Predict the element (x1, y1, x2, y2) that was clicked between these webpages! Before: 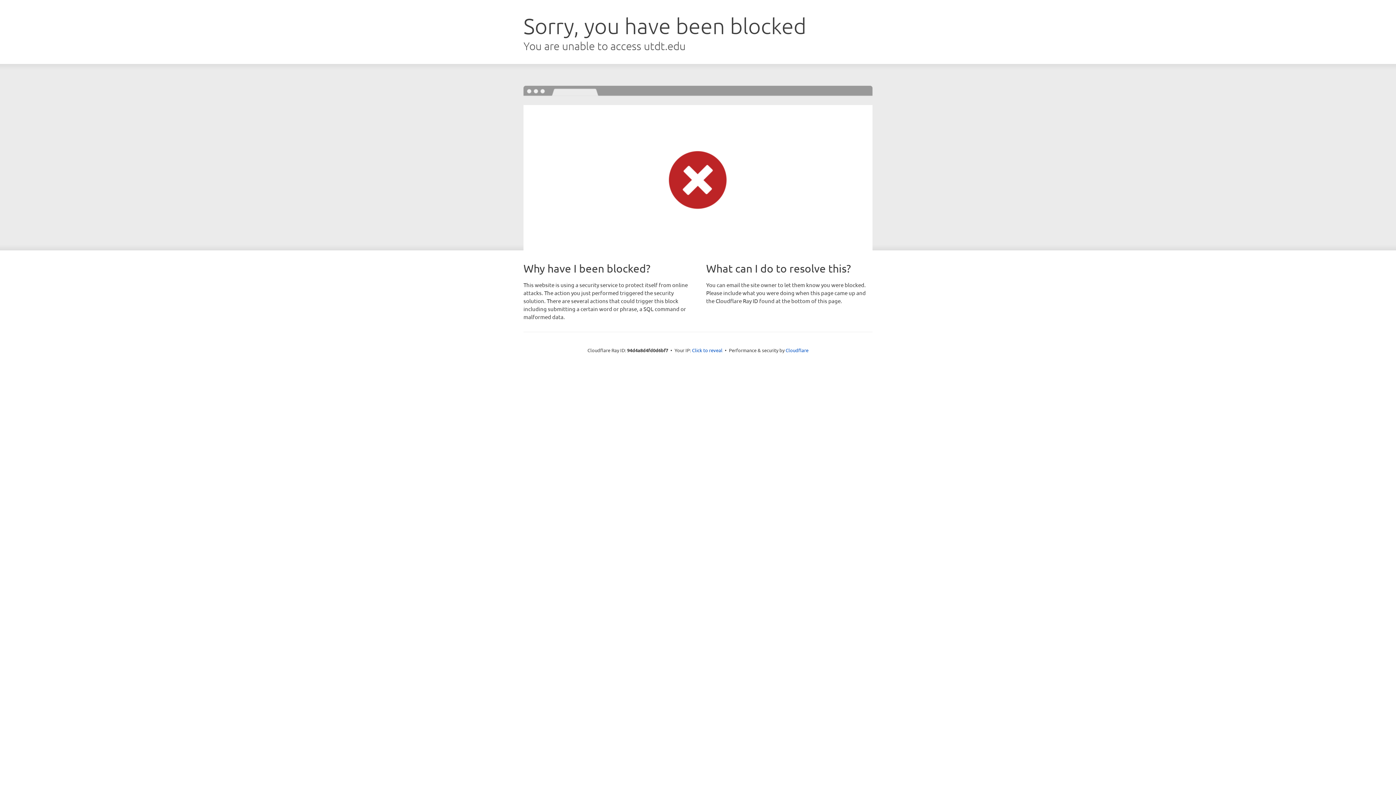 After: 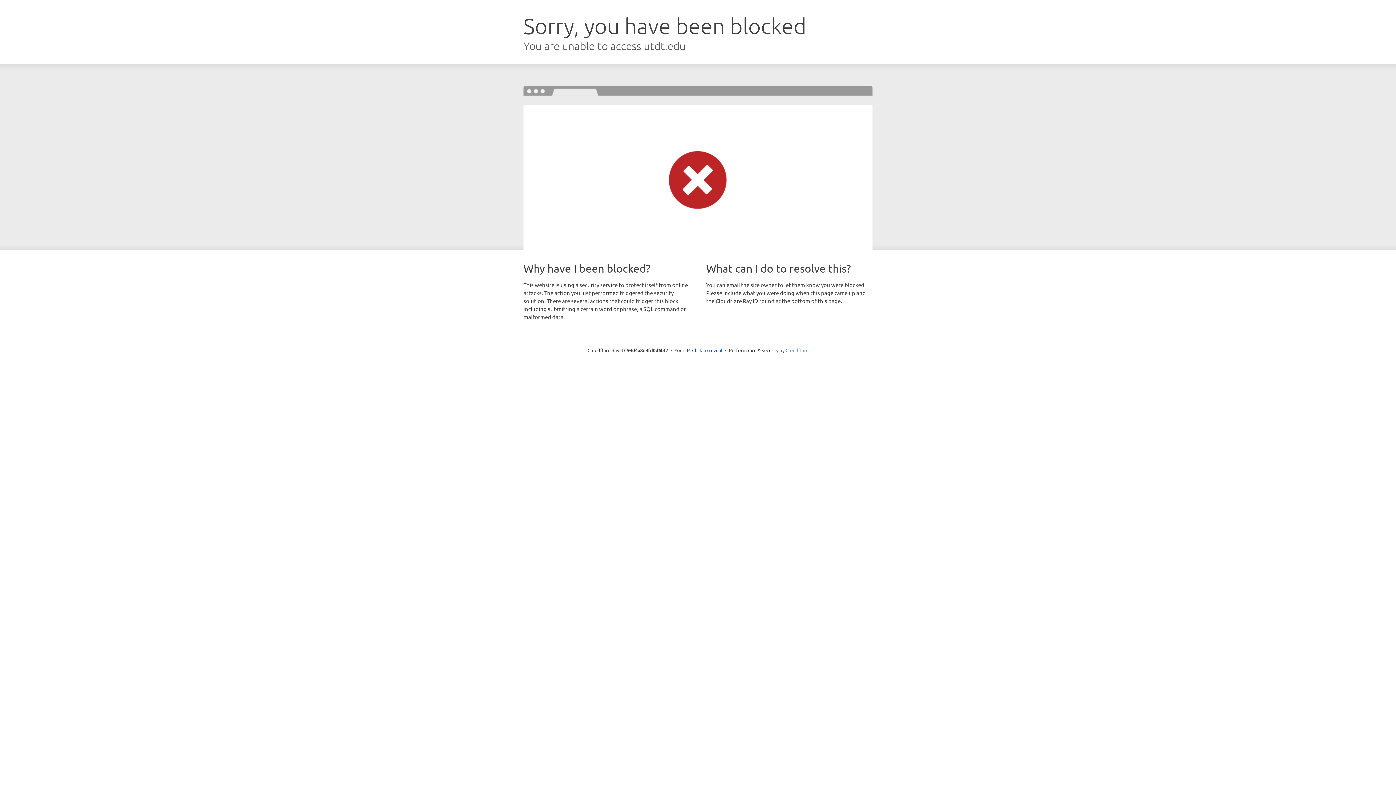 Action: label: Cloudflare bbox: (785, 347, 808, 353)